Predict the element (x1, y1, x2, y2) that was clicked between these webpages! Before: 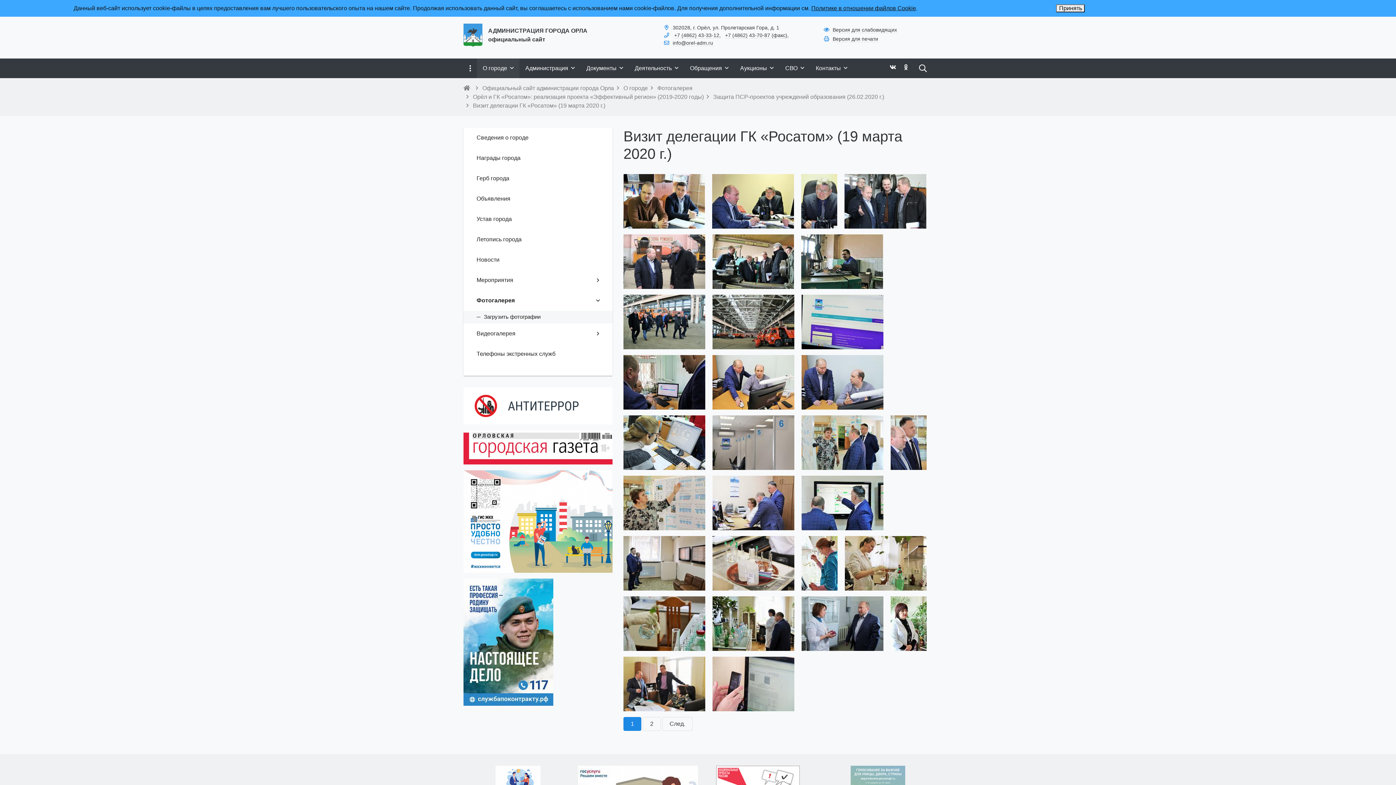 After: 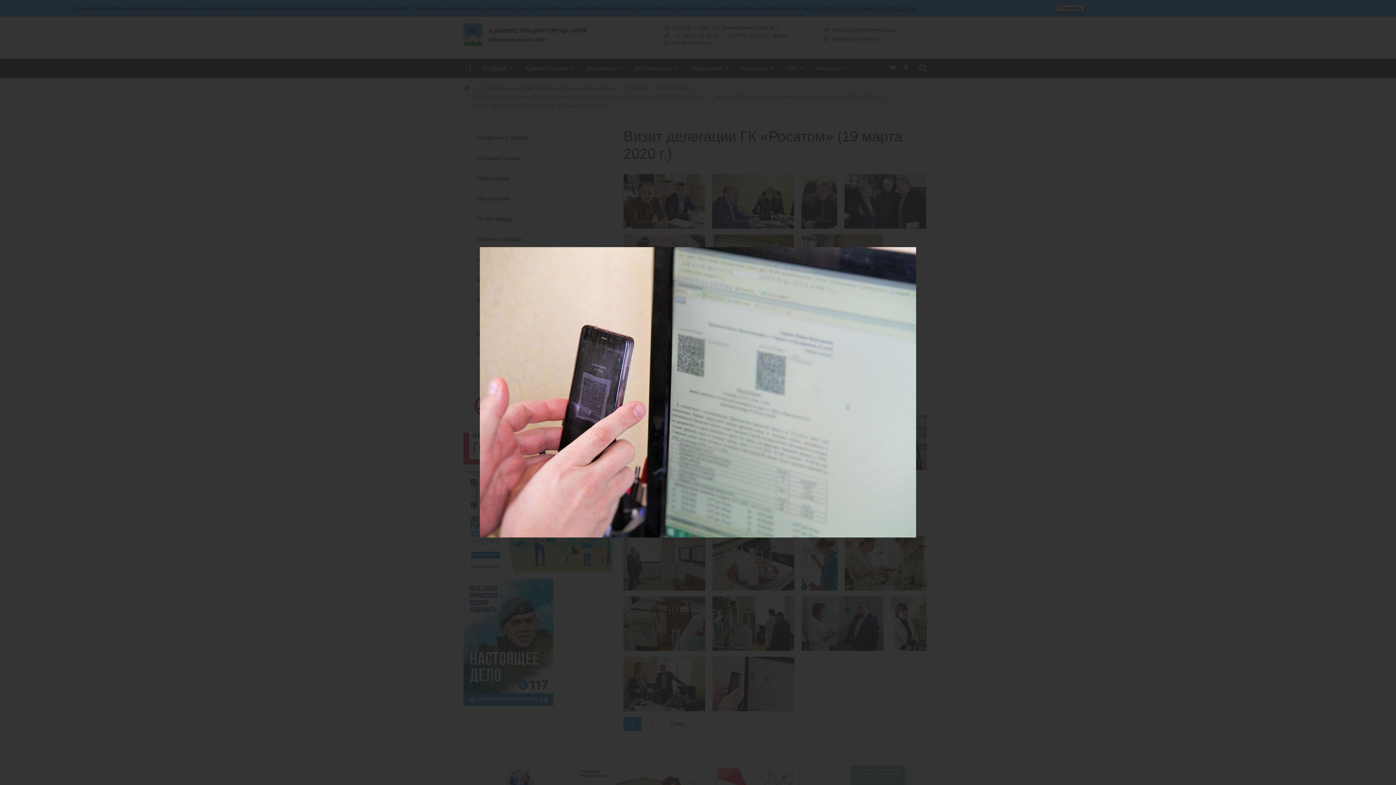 Action: label: IMG_5907.JPG bbox: (712, 657, 794, 711)